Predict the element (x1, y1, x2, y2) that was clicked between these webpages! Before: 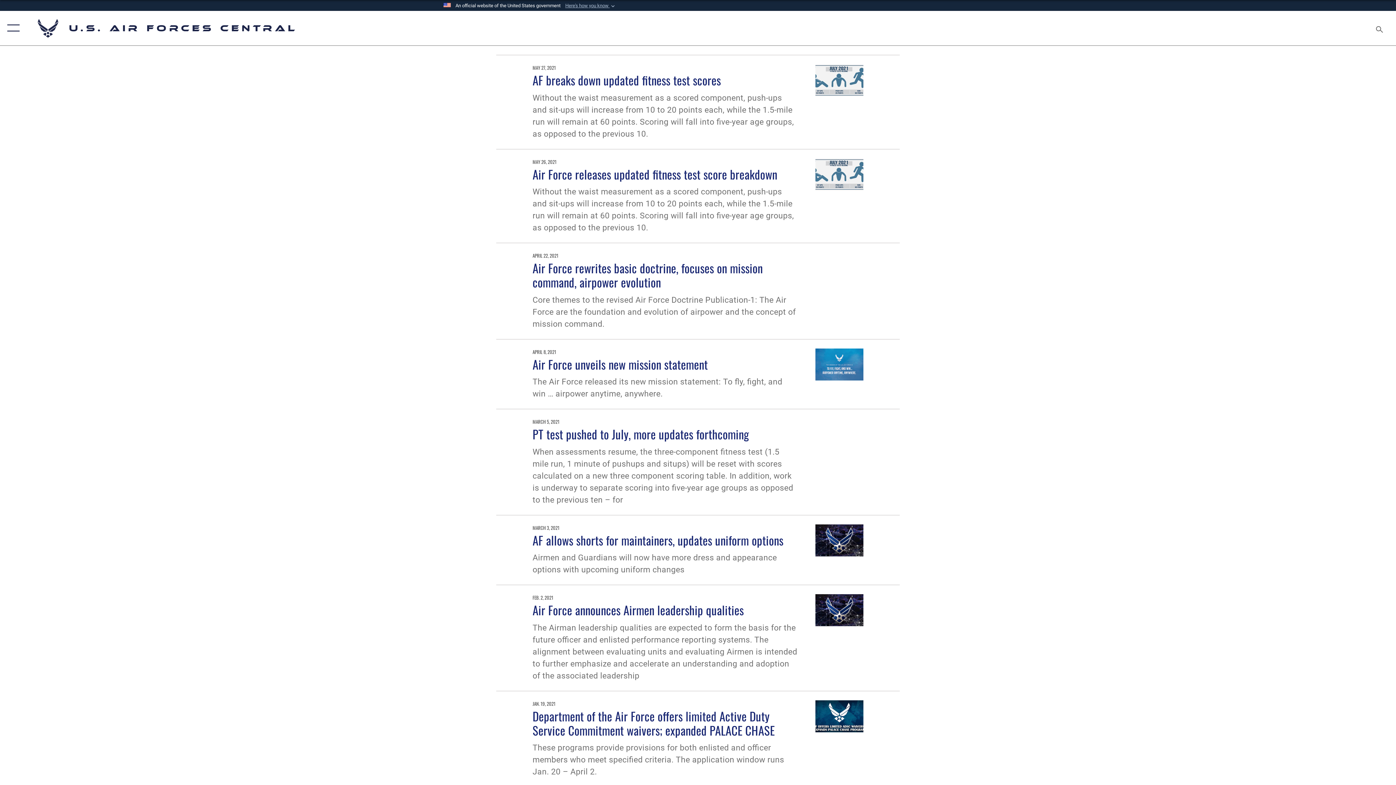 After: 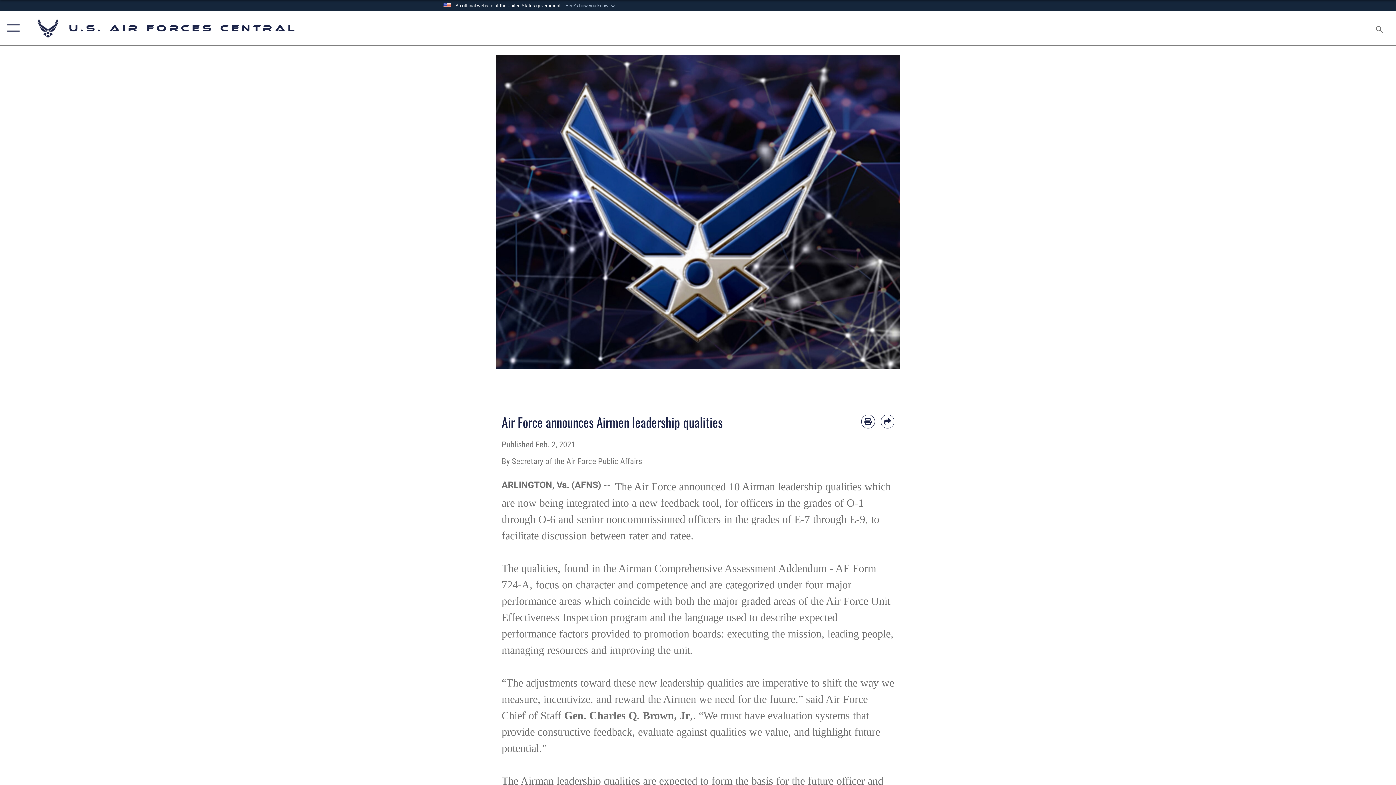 Action: bbox: (532, 601, 744, 618) label: Air Force announces Airmen leadership qualities